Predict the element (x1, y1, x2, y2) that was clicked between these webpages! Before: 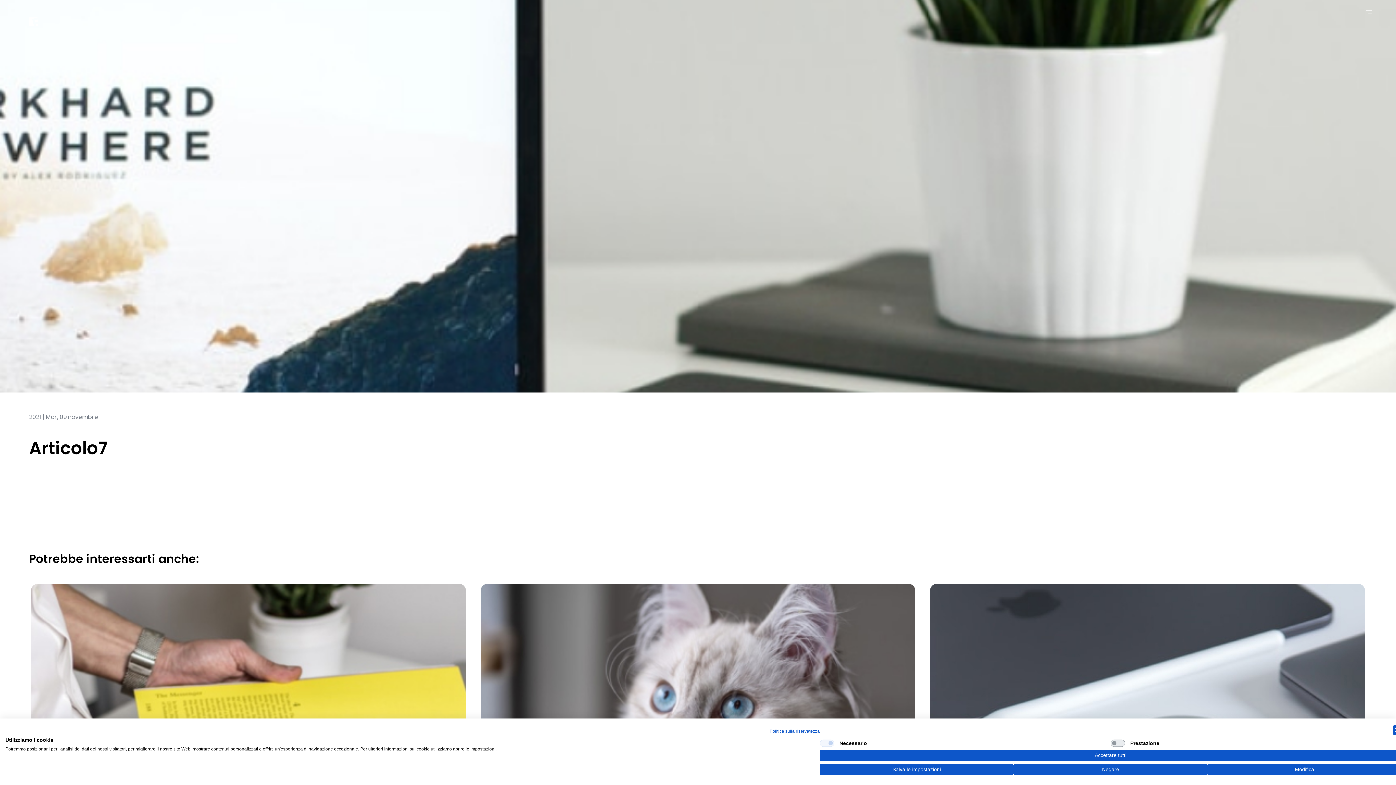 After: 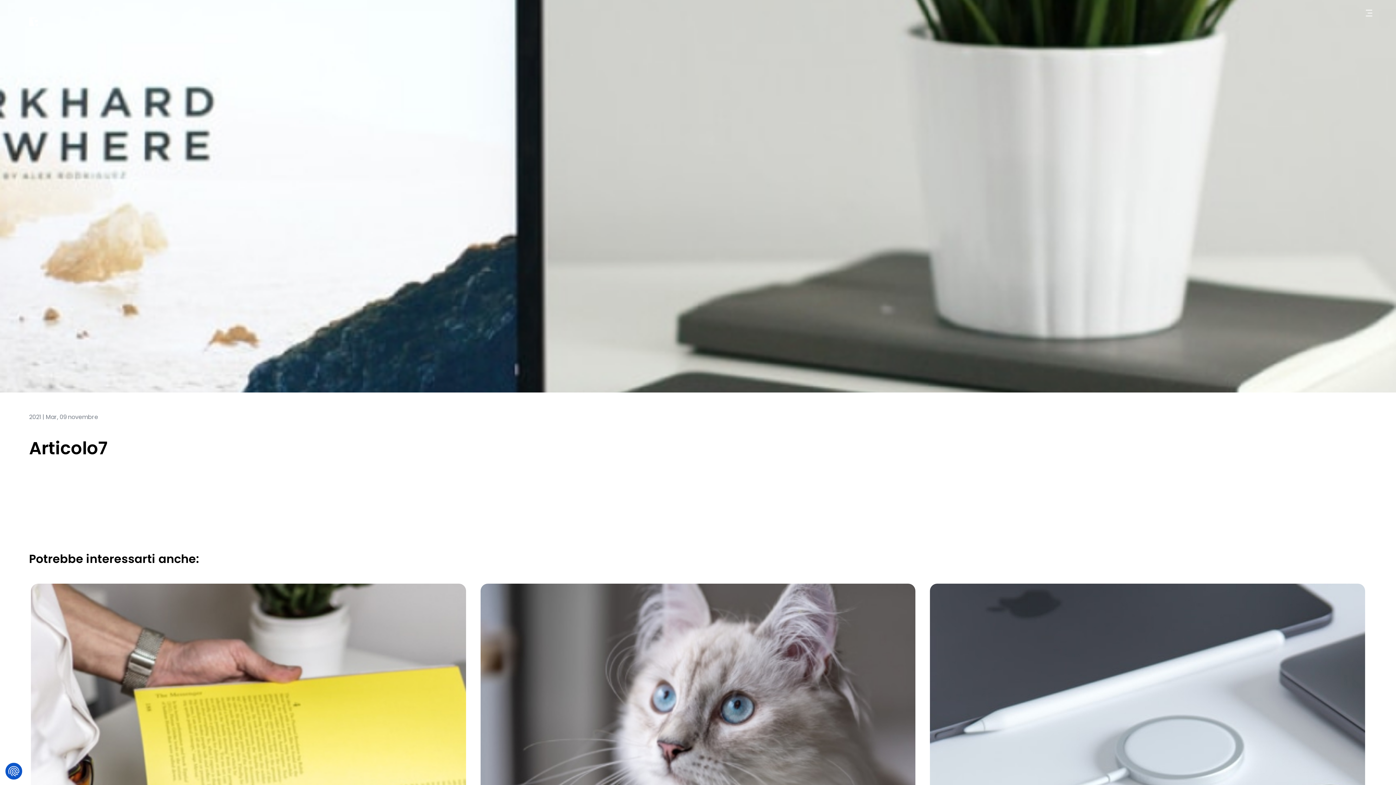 Action: label: Accettare tutti i cookies bbox: (820, 750, 1401, 761)